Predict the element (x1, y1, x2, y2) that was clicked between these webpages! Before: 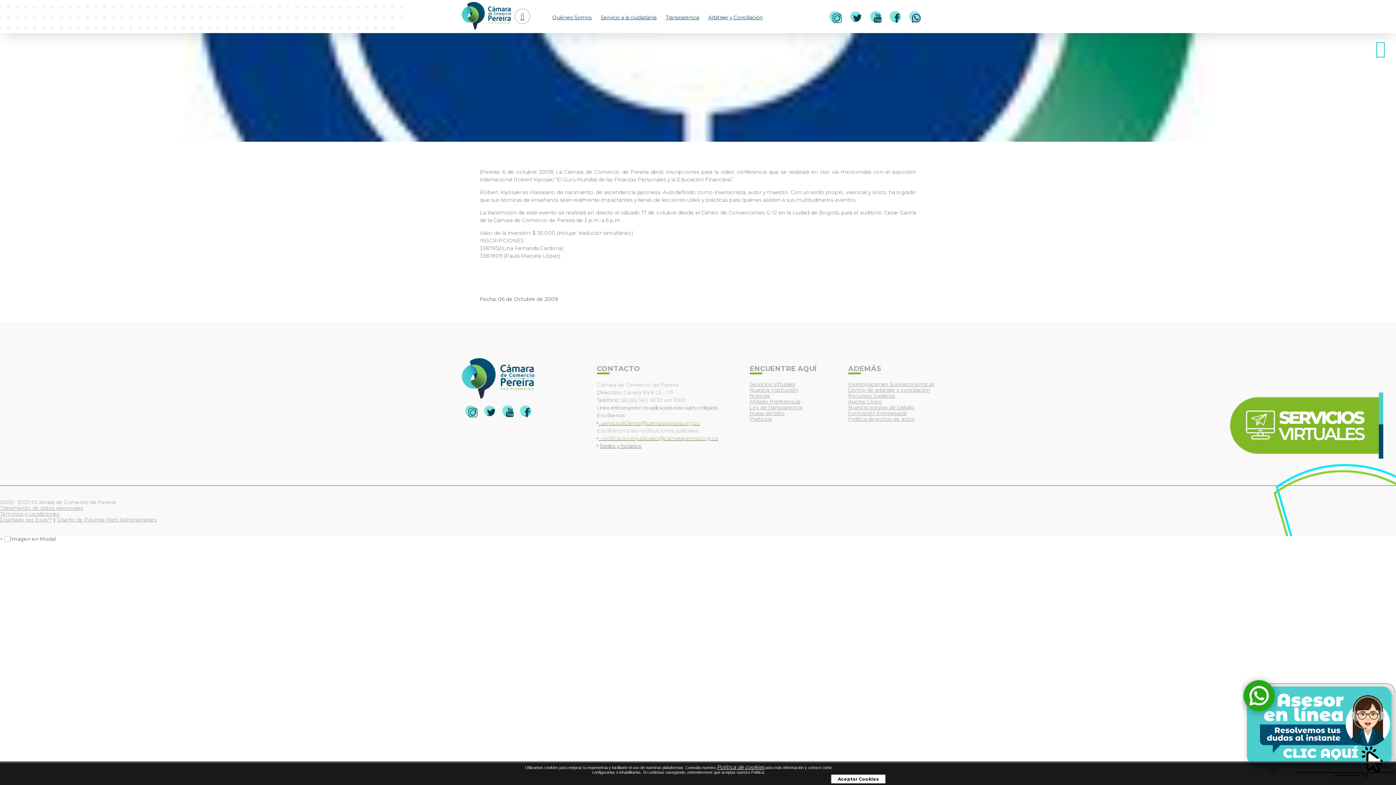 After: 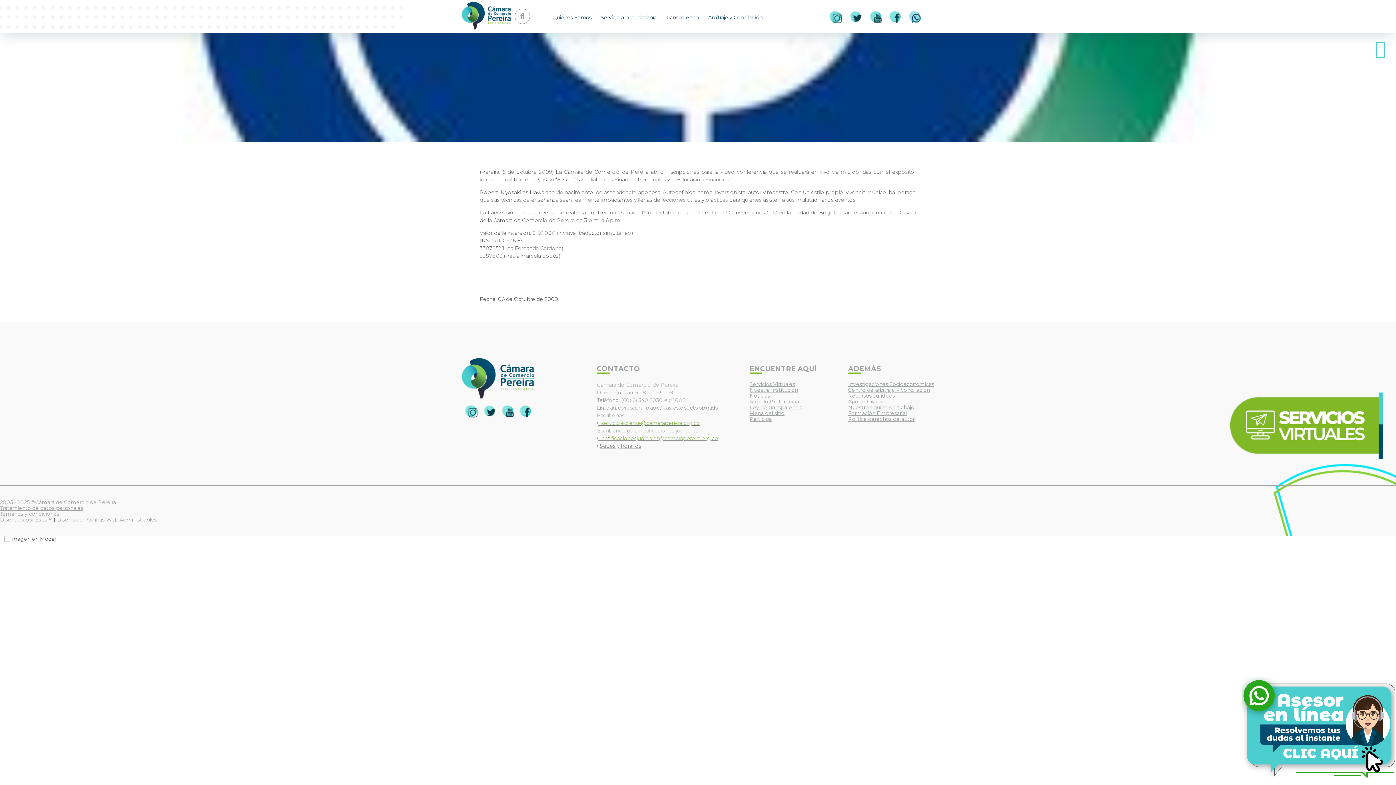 Action: bbox: (483, 405, 495, 418)